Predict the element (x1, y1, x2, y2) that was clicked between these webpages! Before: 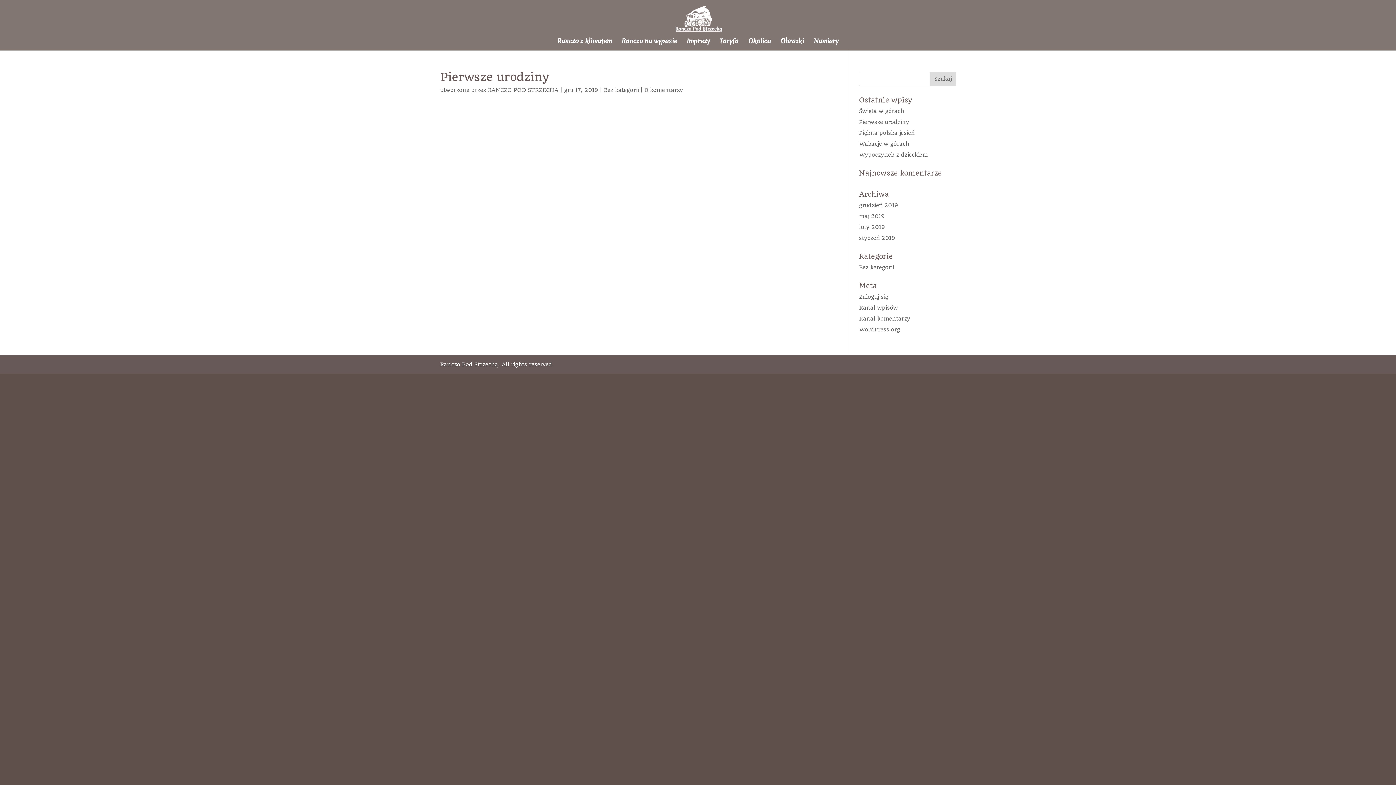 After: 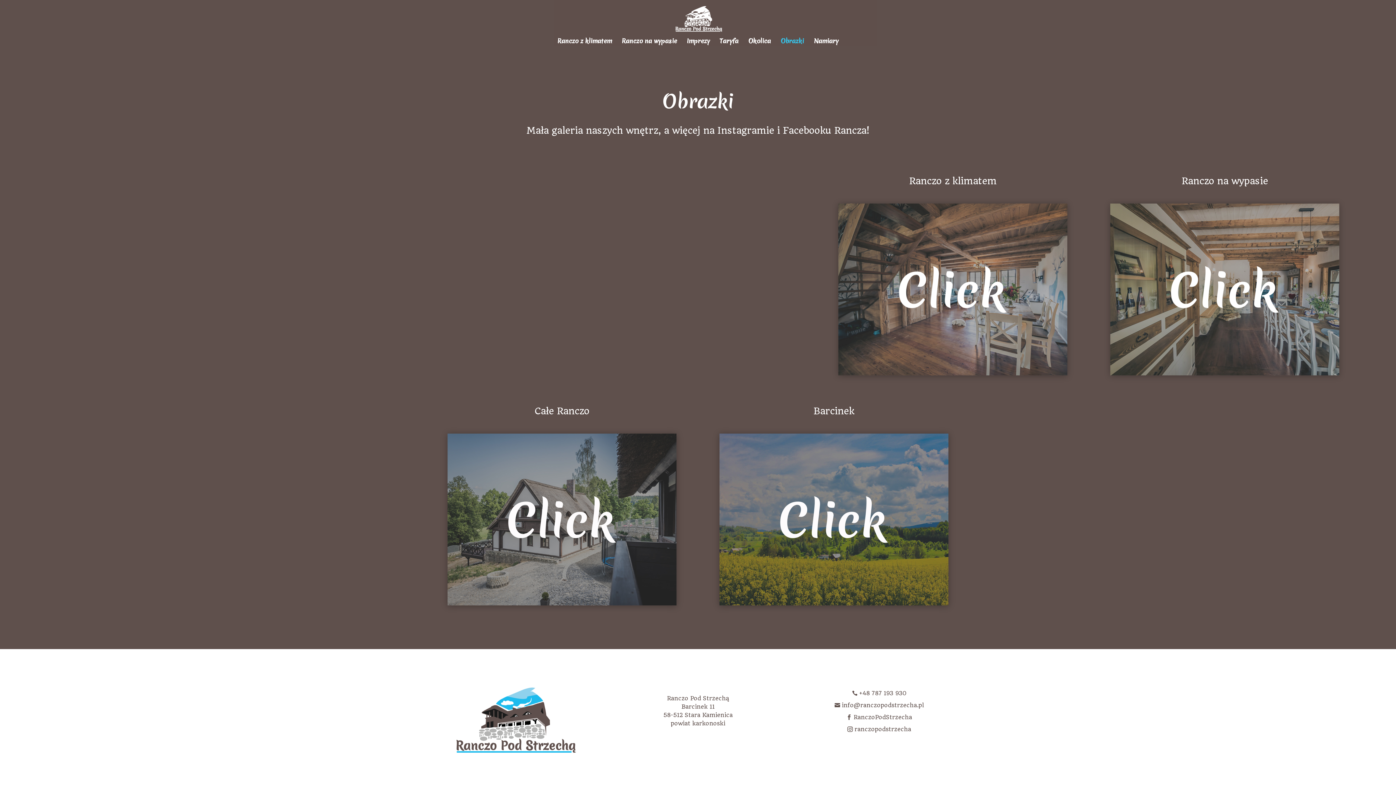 Action: label: Obrazki bbox: (780, 38, 804, 50)